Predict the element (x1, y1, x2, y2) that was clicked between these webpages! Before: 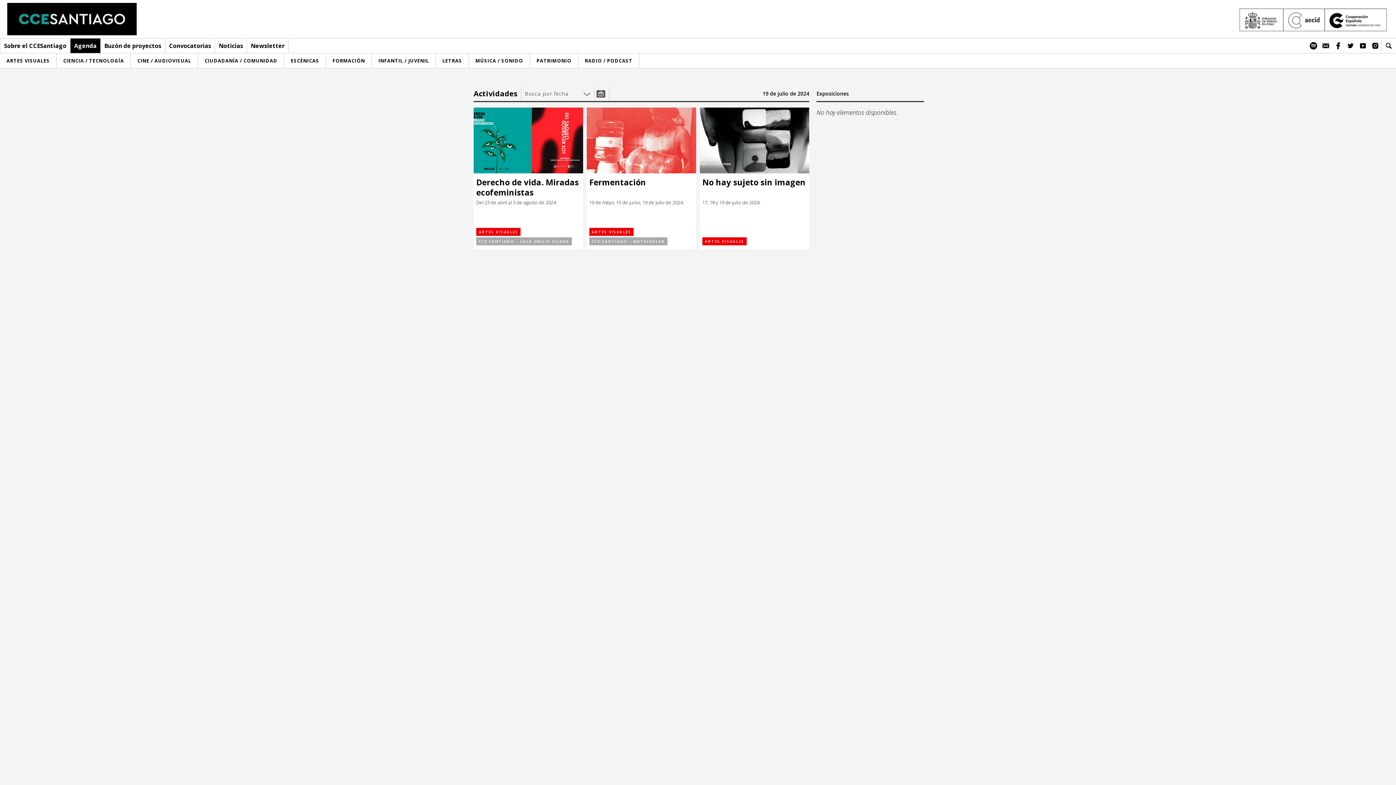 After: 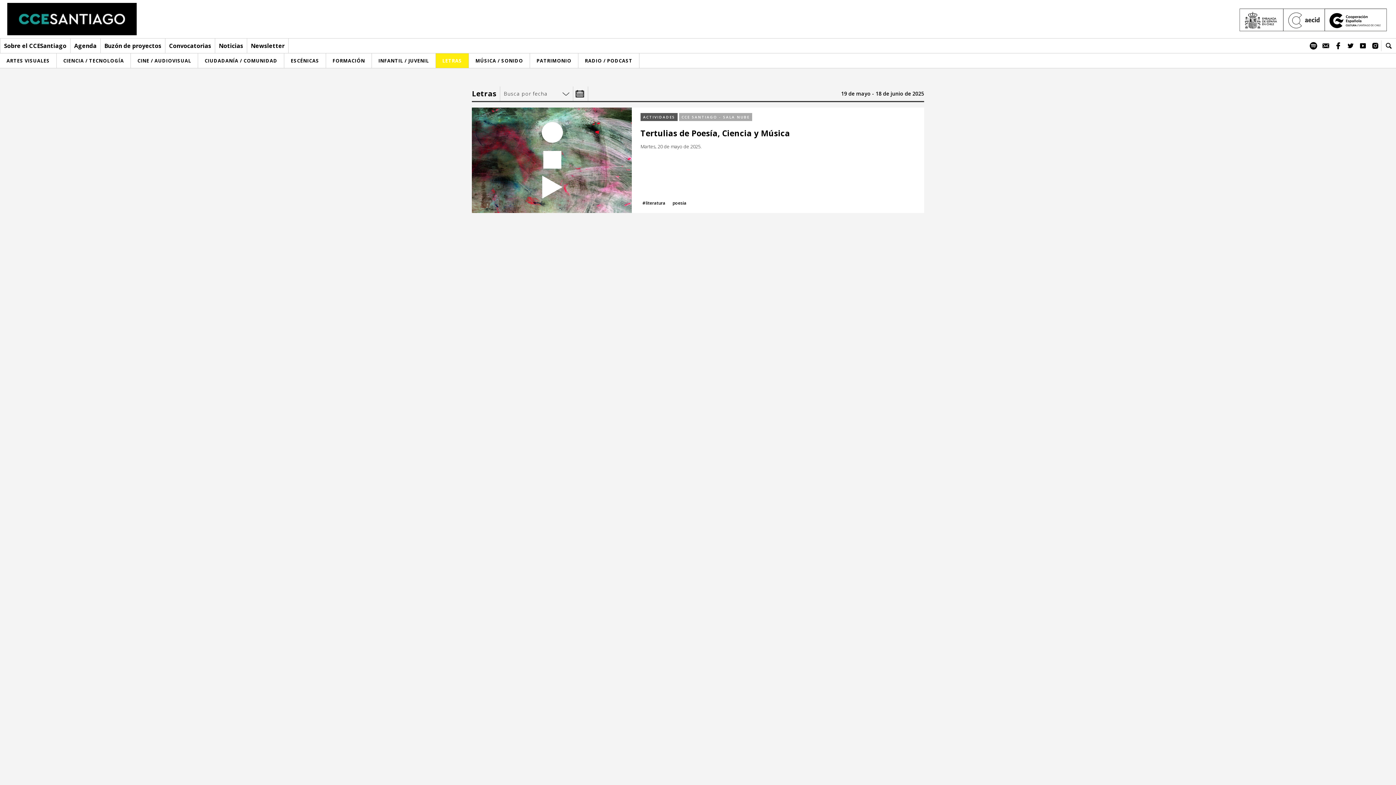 Action: label: LETRAS bbox: (436, 53, 469, 68)